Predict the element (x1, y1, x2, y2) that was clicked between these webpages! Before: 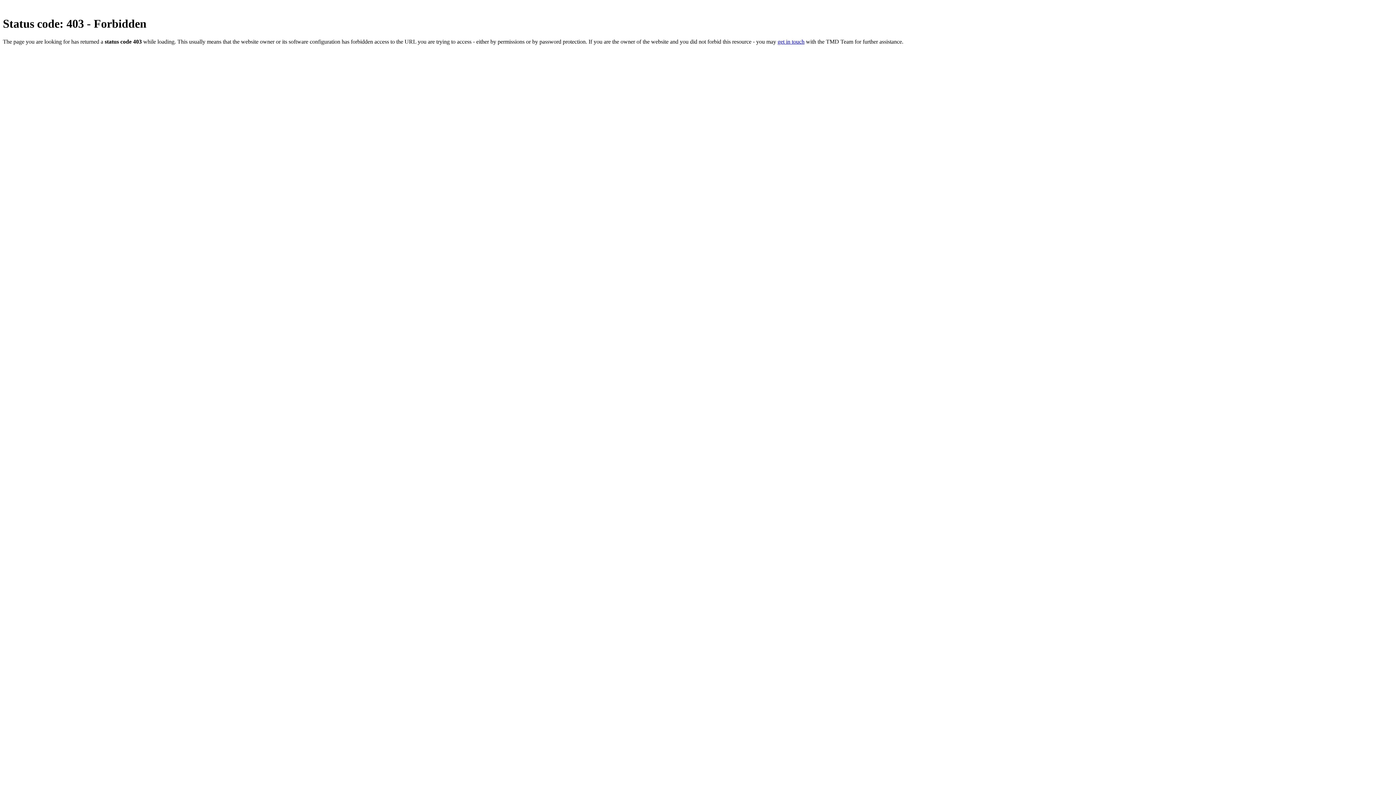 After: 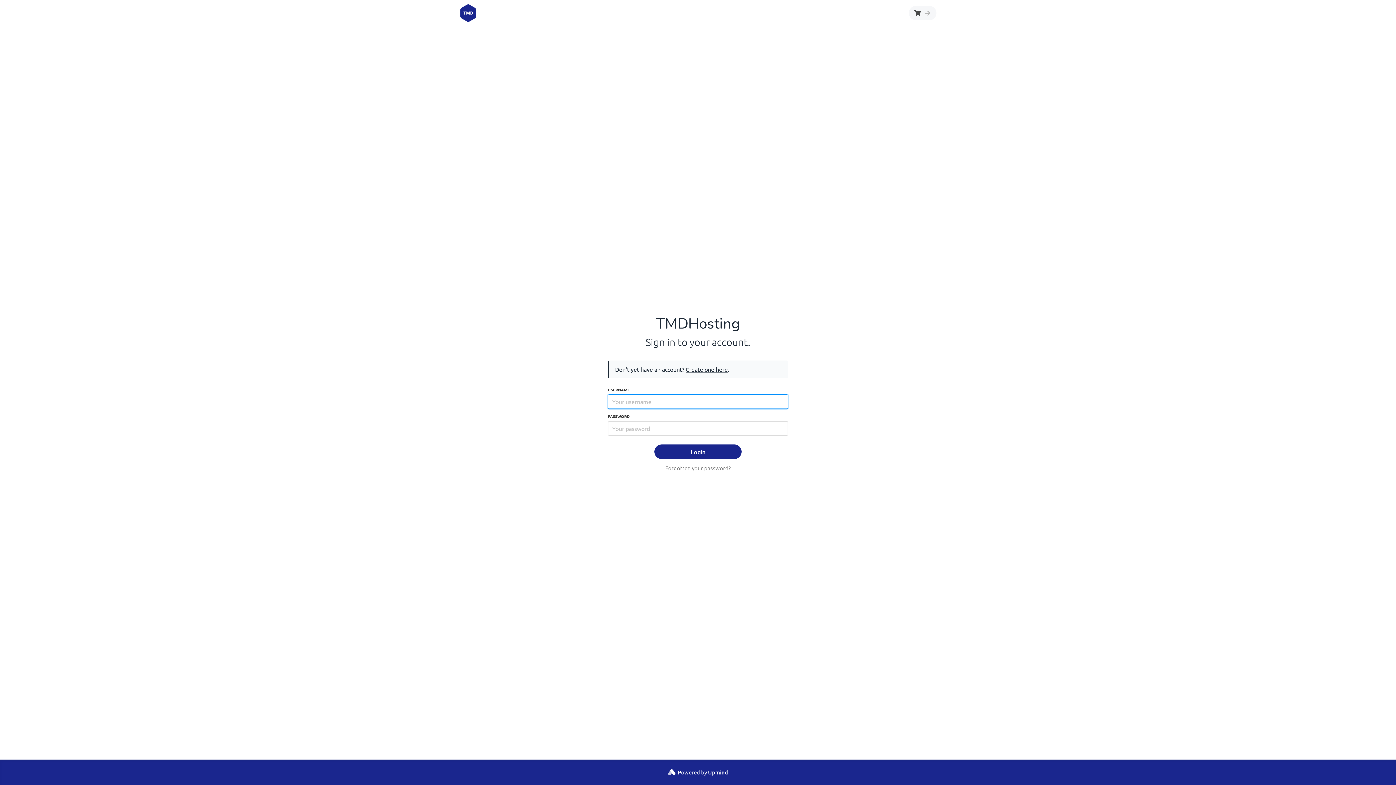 Action: bbox: (777, 38, 804, 44) label: get in touch